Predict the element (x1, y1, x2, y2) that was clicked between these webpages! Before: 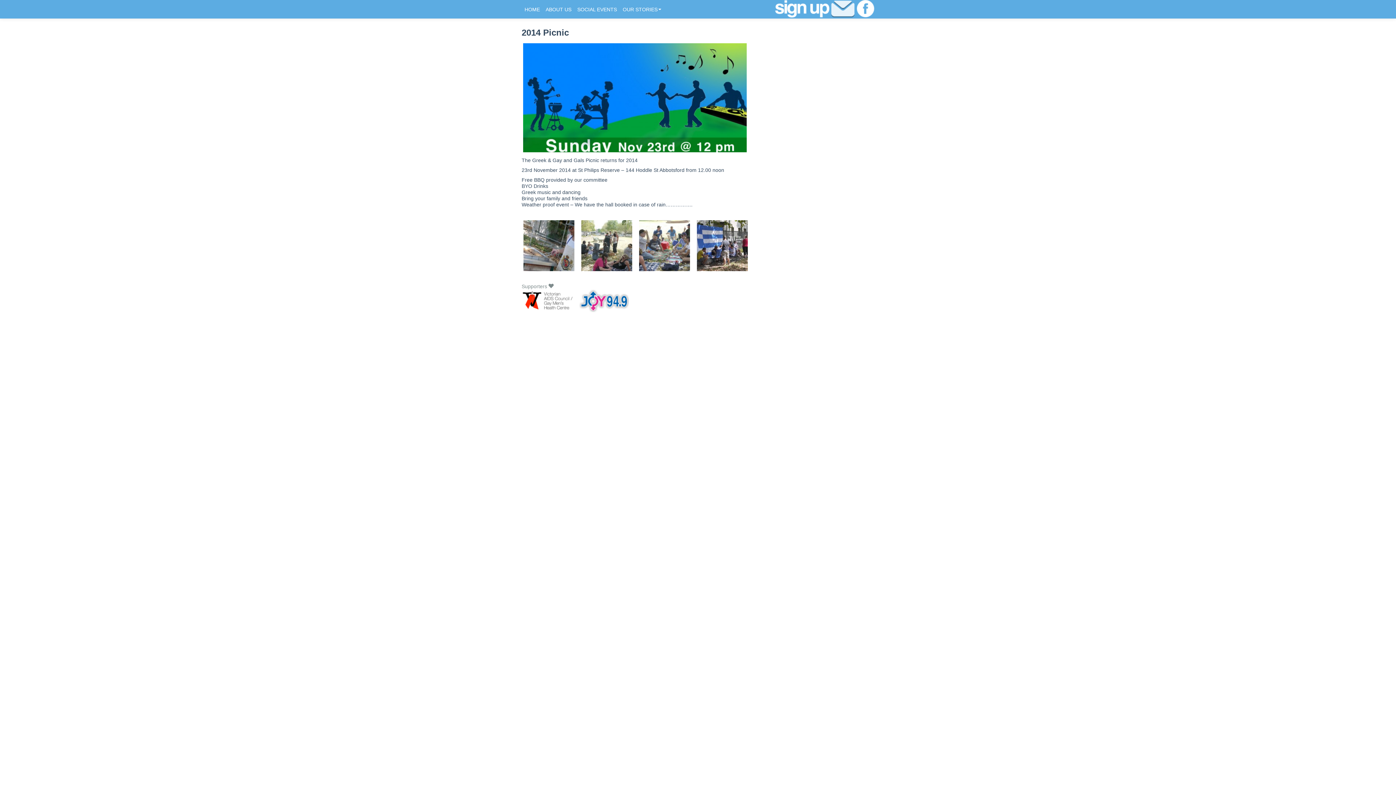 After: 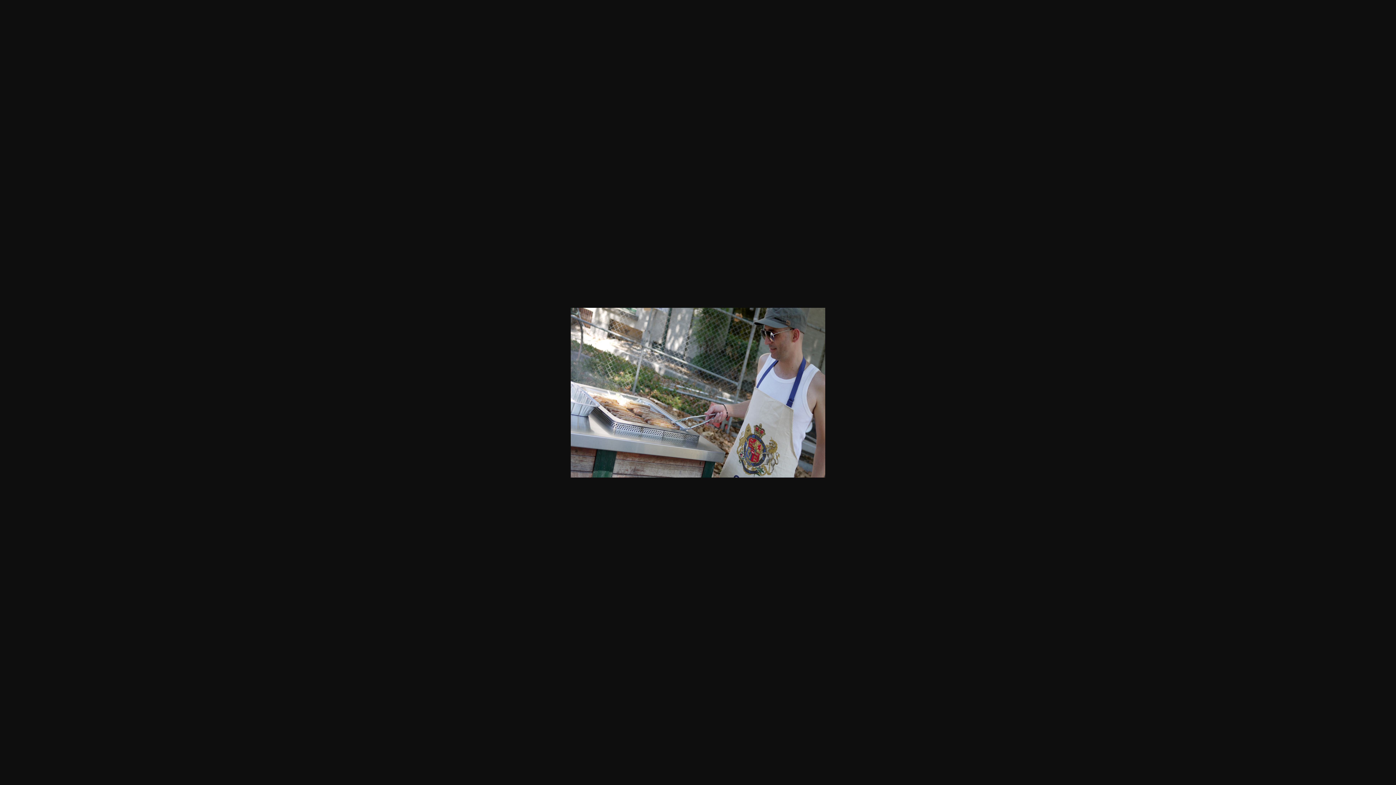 Action: bbox: (521, 218, 576, 272)